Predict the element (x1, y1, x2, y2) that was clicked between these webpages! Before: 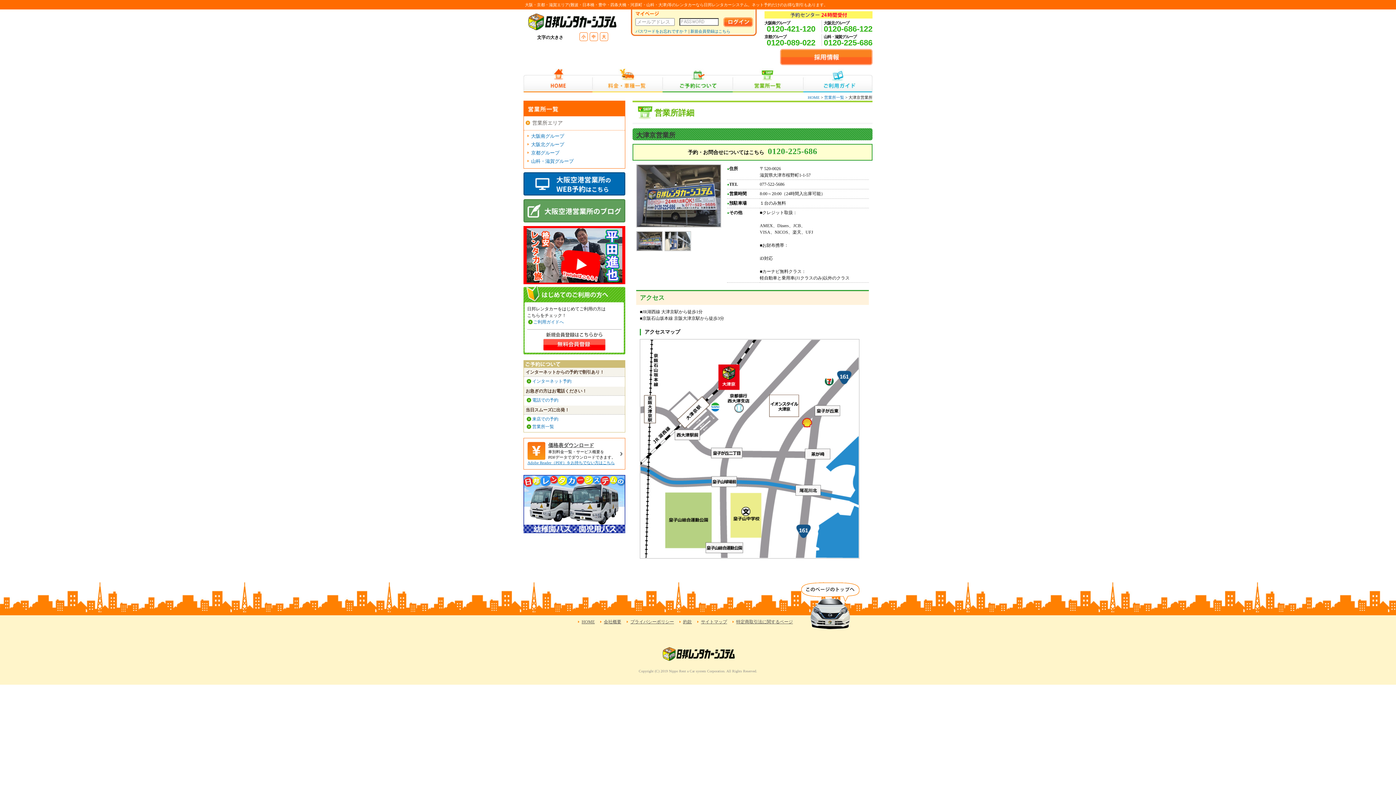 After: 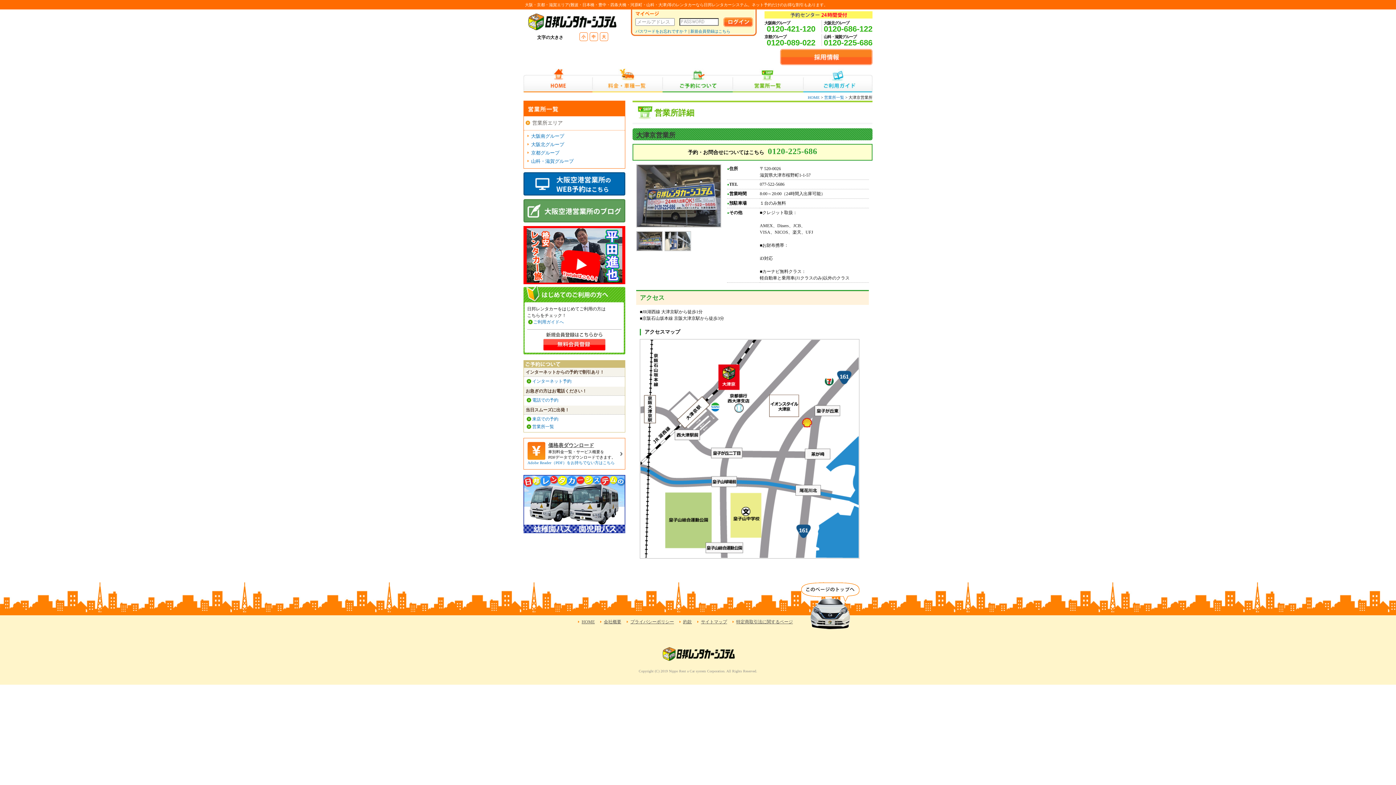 Action: bbox: (527, 460, 614, 465) label: Adobe Reader（PDF）をお持ちでない方はこちら